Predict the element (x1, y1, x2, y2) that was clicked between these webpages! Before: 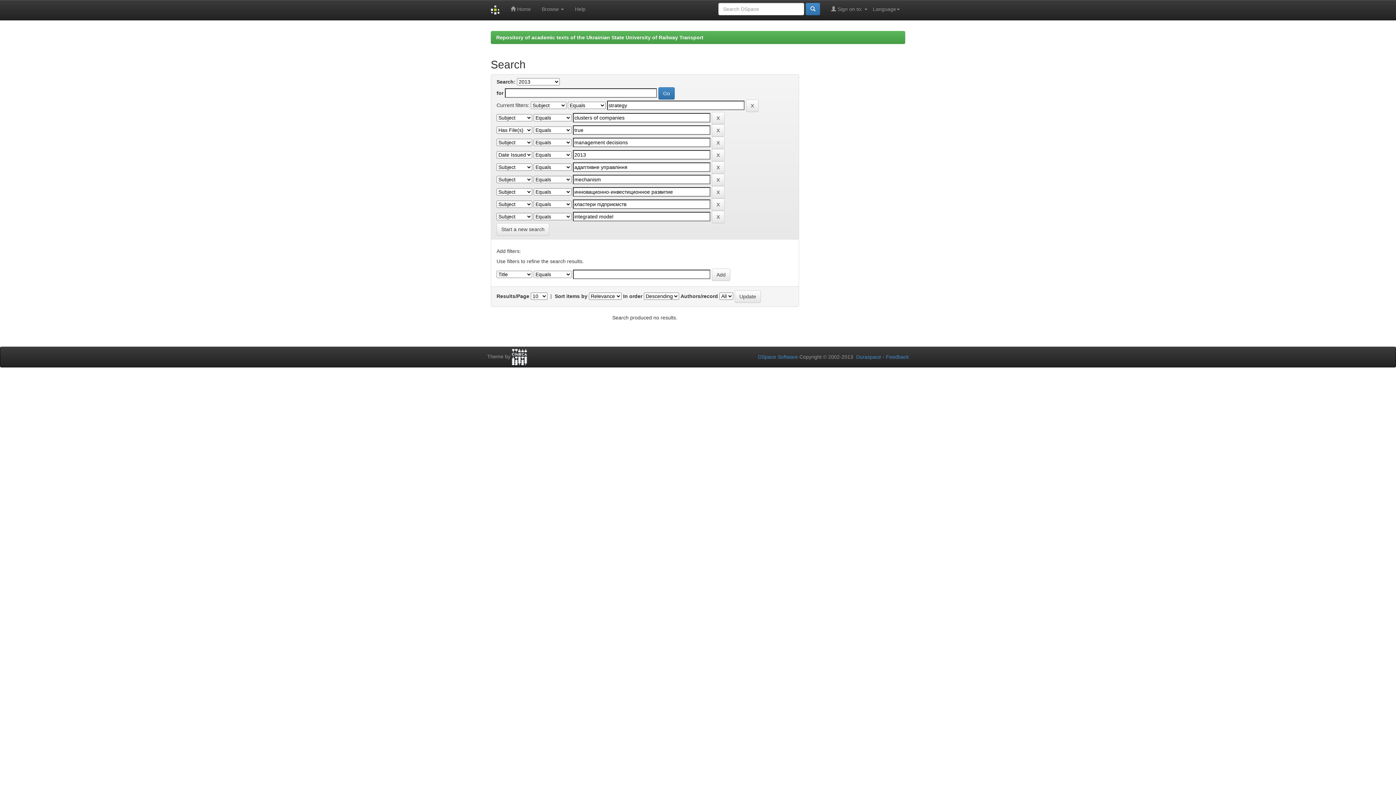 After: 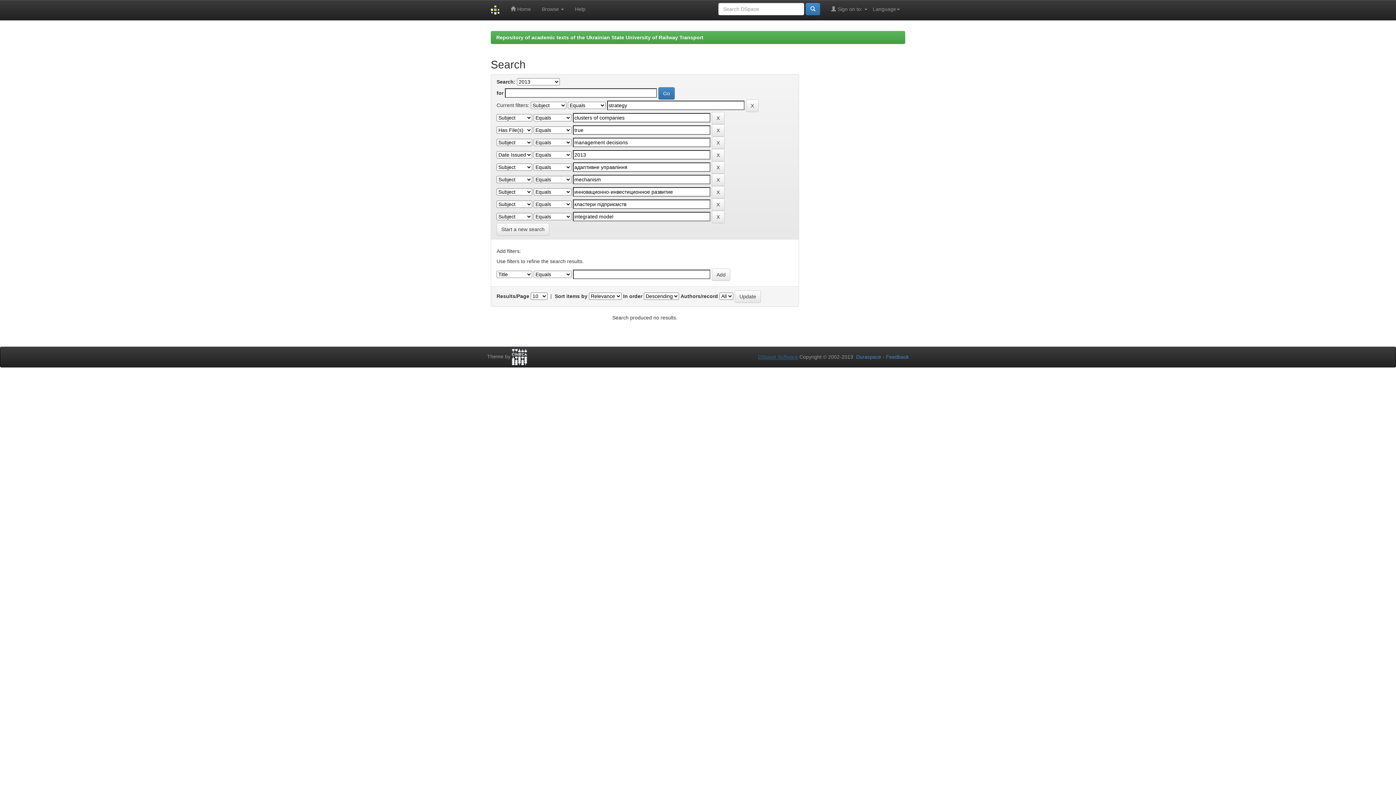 Action: bbox: (758, 354, 798, 360) label: DSpace Software